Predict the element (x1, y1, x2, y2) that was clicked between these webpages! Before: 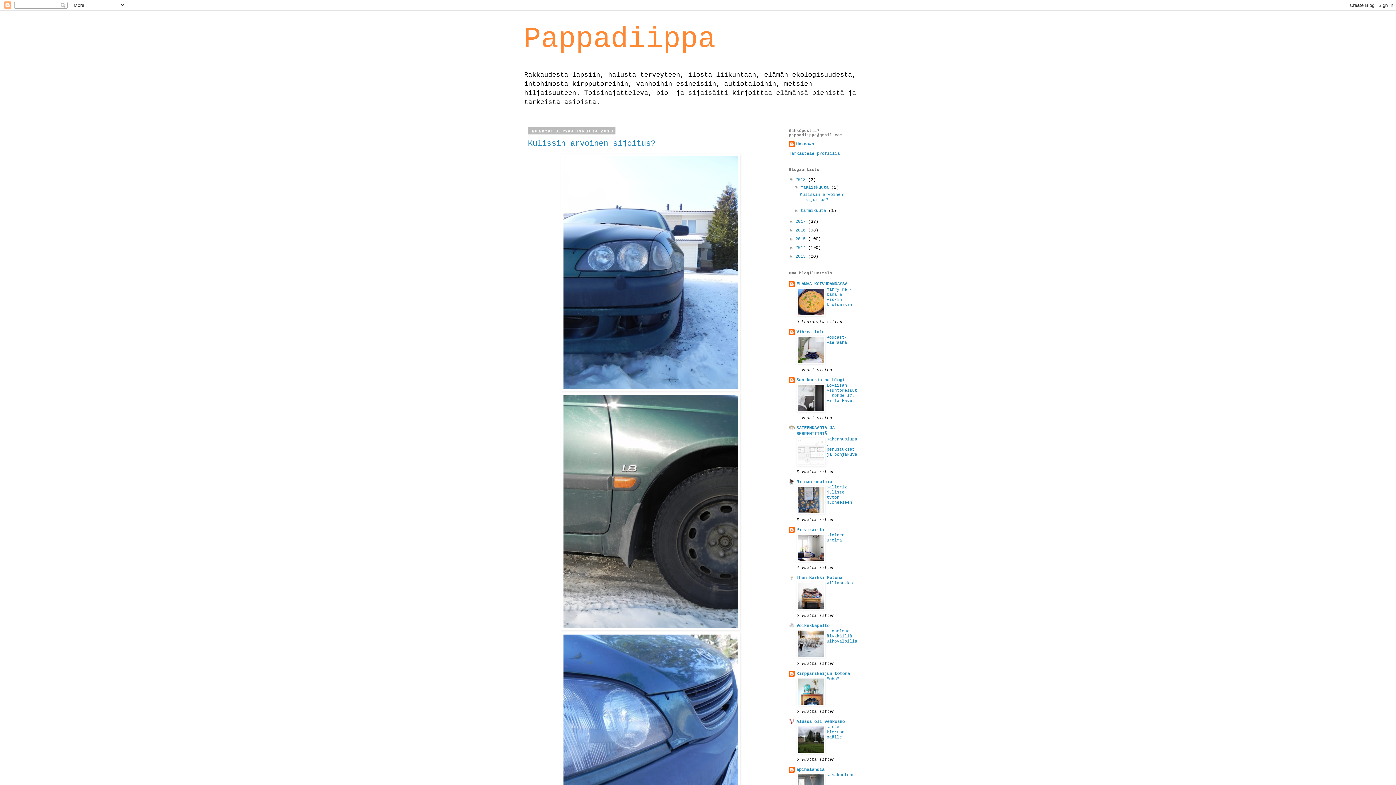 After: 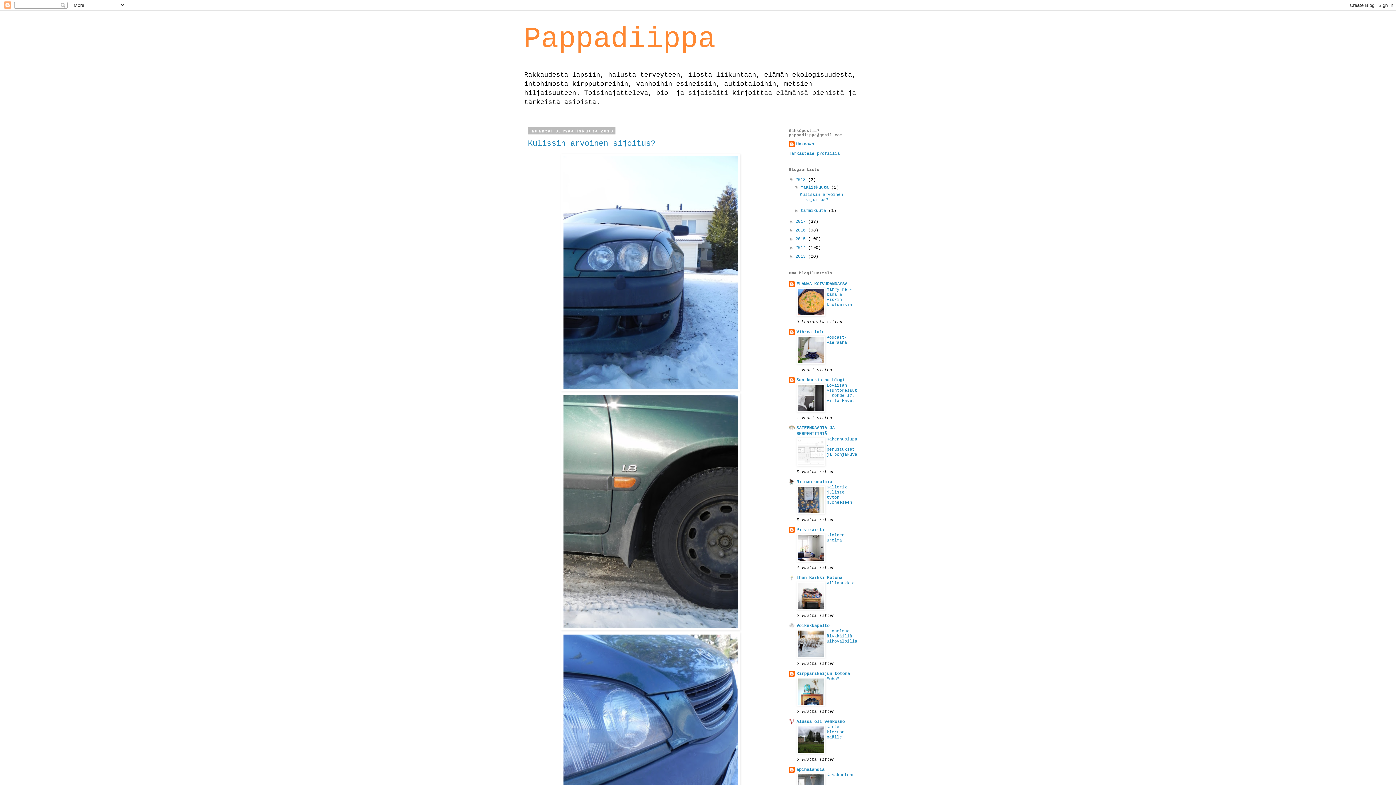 Action: bbox: (796, 606, 825, 611)